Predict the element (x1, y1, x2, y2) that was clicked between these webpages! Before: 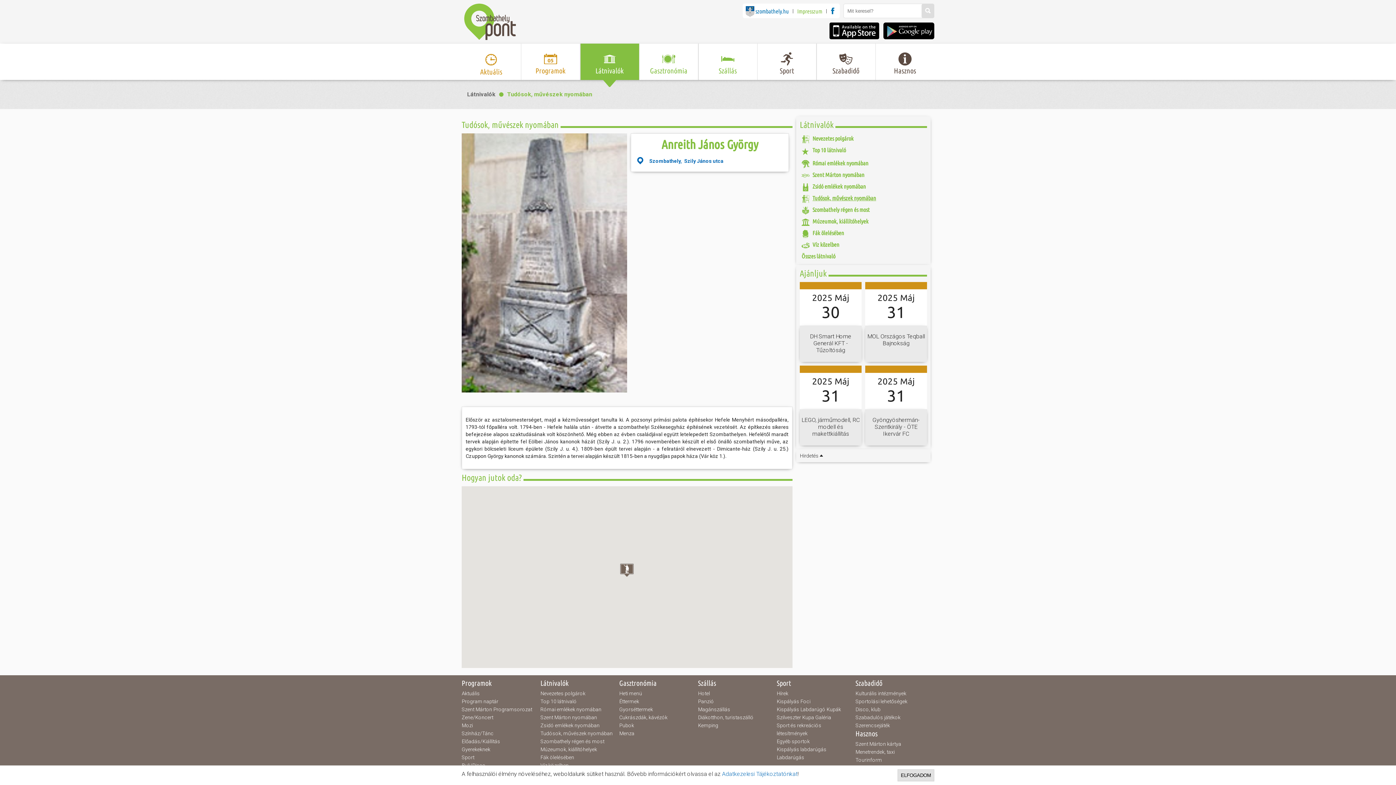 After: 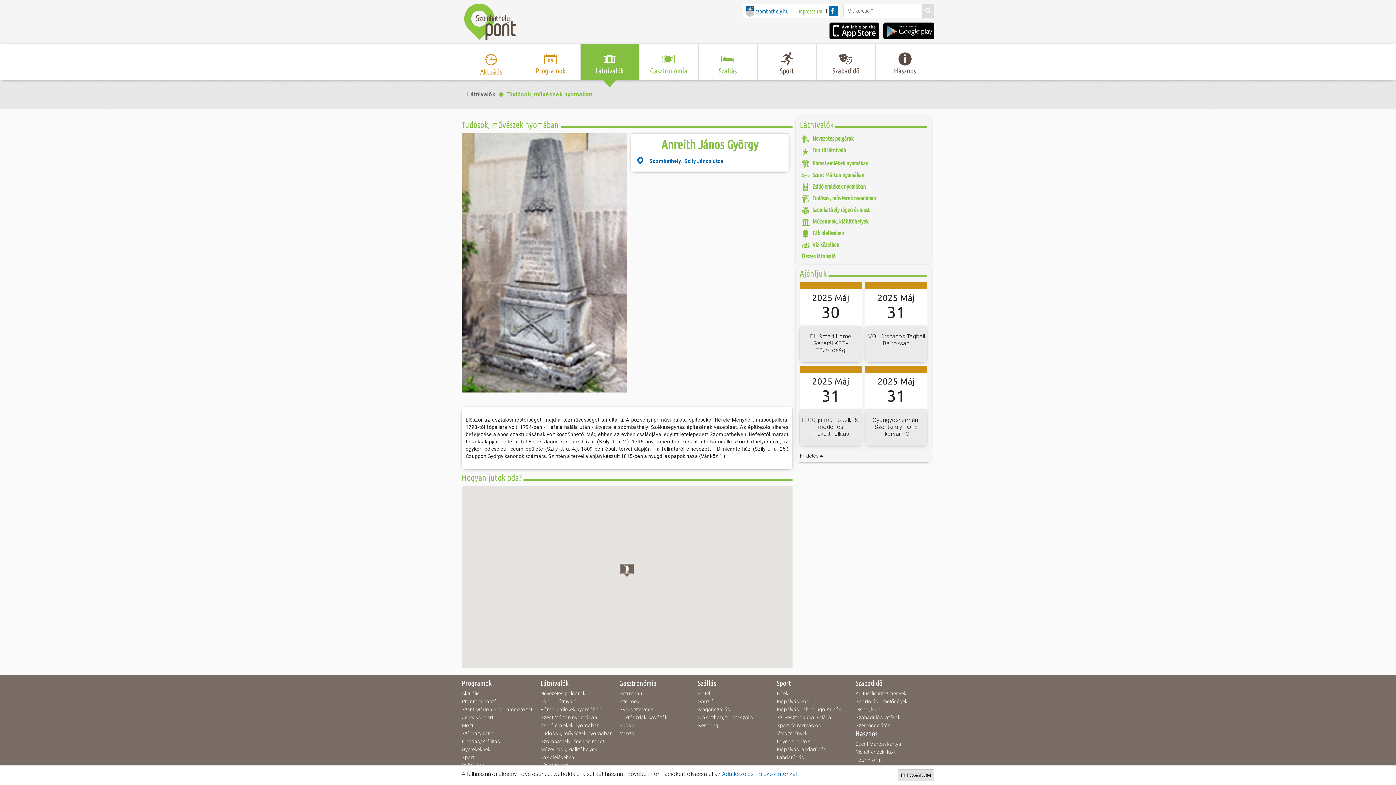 Action: bbox: (830, 7, 838, 16)